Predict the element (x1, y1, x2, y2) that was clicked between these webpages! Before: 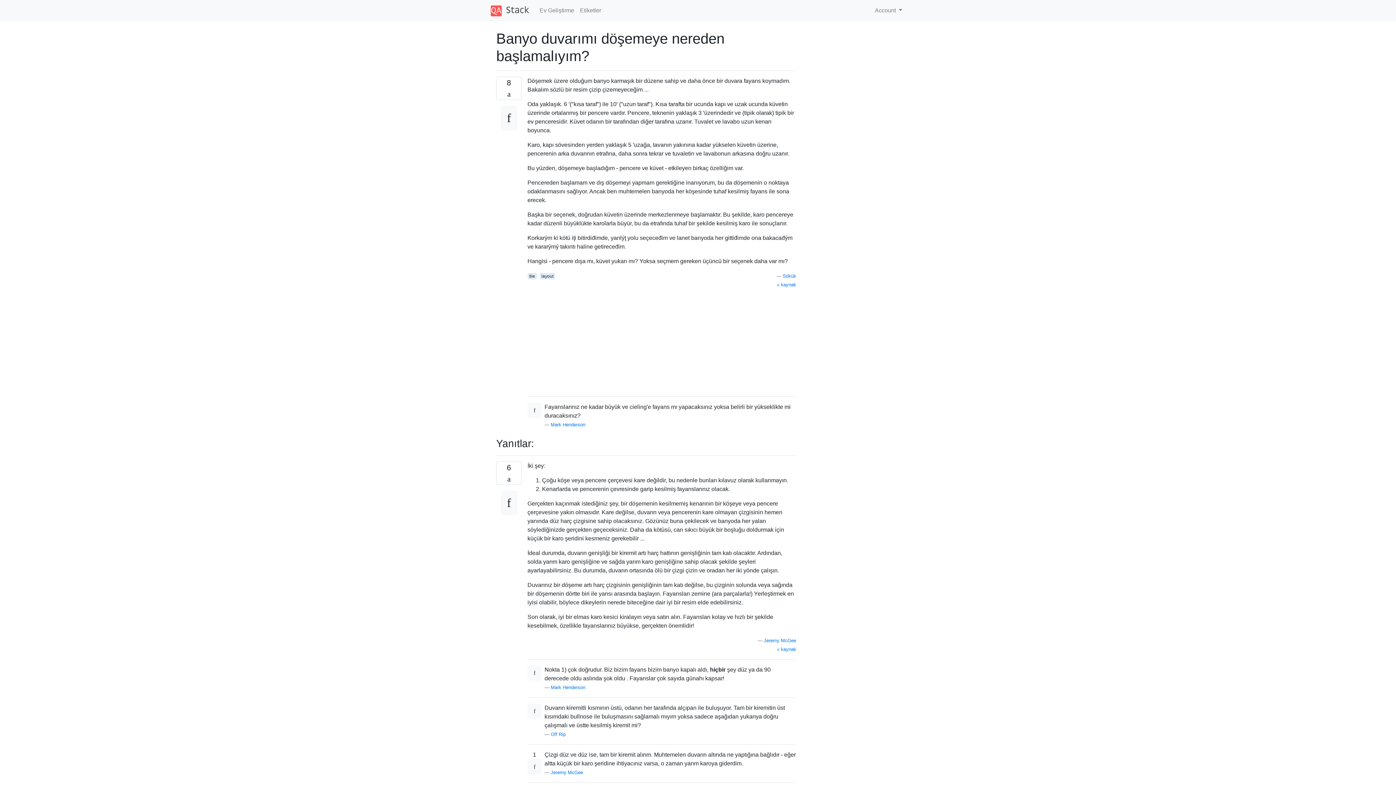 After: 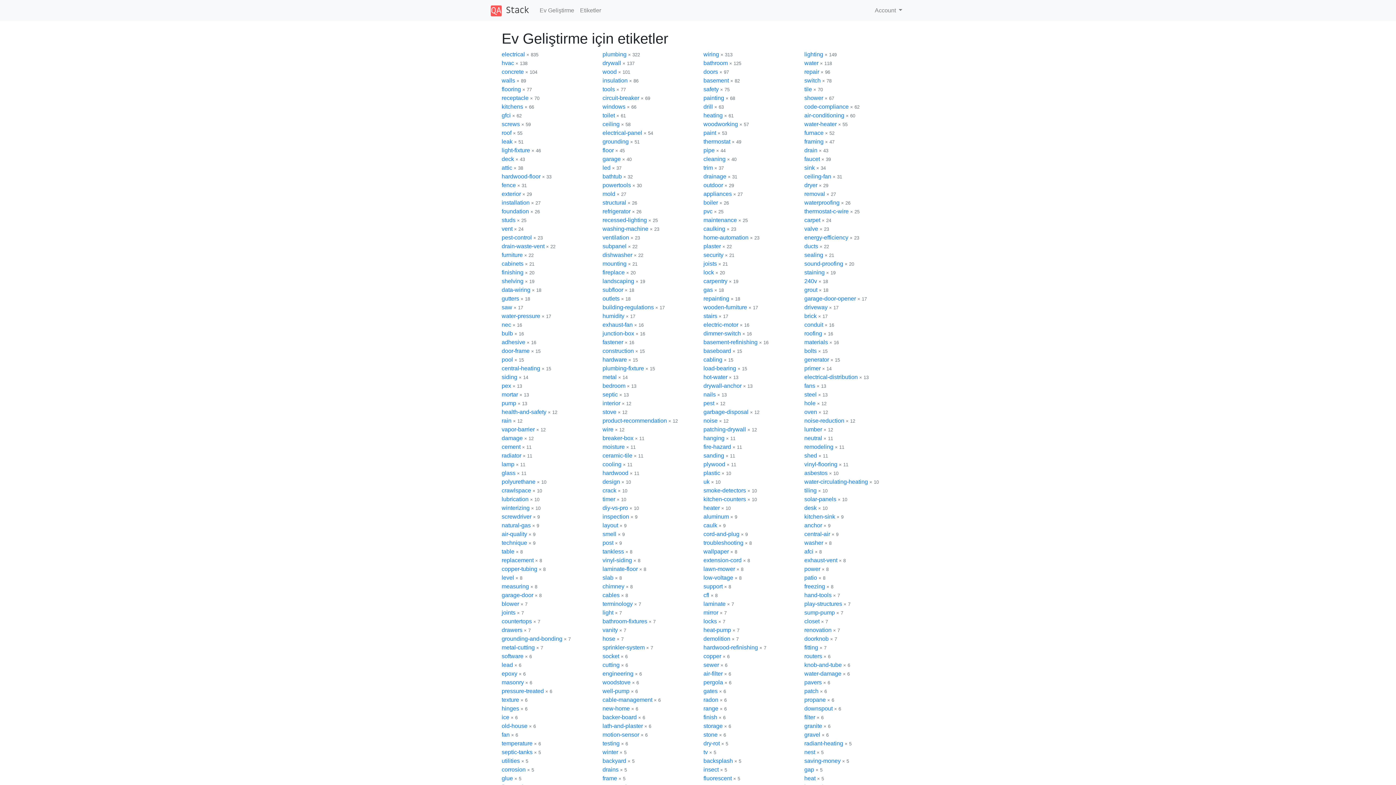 Action: label: Etiketler bbox: (577, 3, 604, 17)